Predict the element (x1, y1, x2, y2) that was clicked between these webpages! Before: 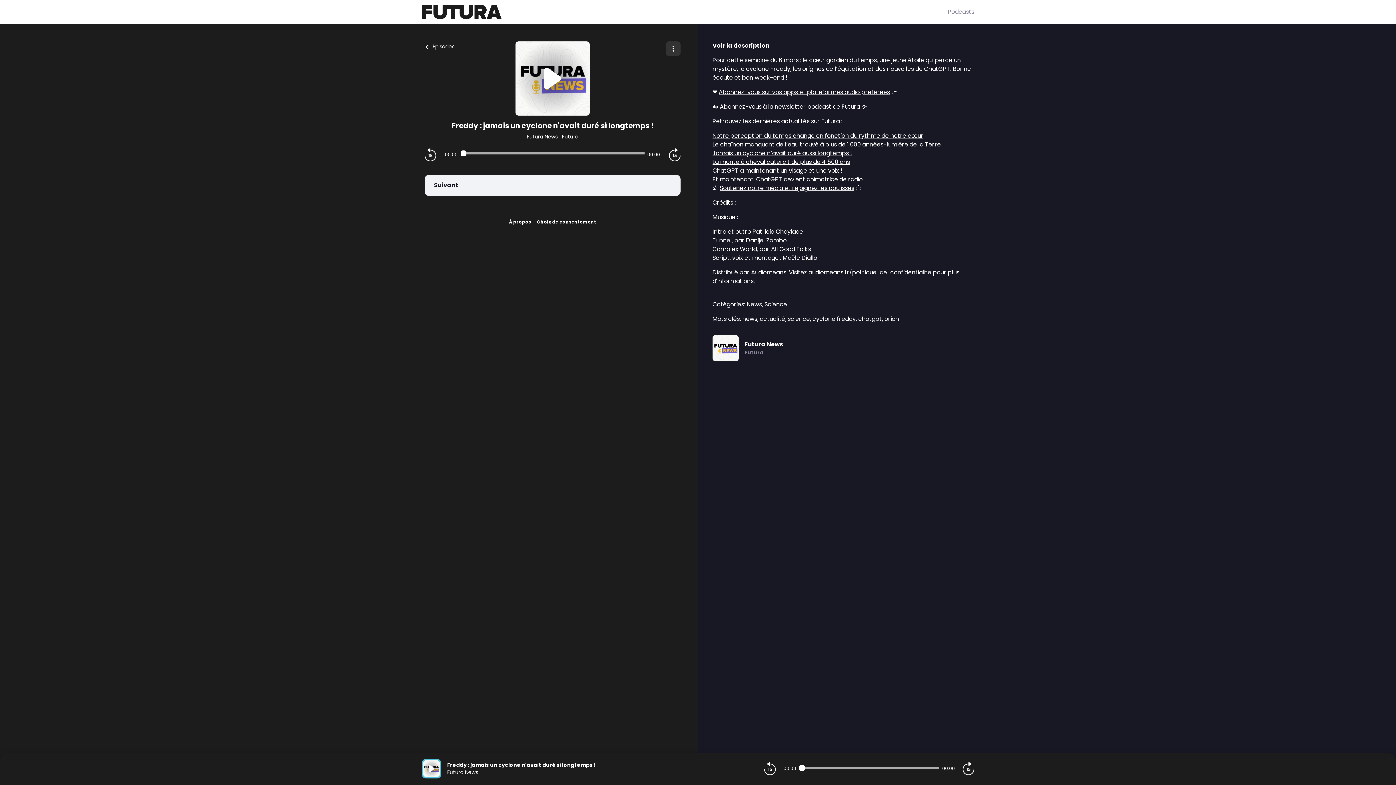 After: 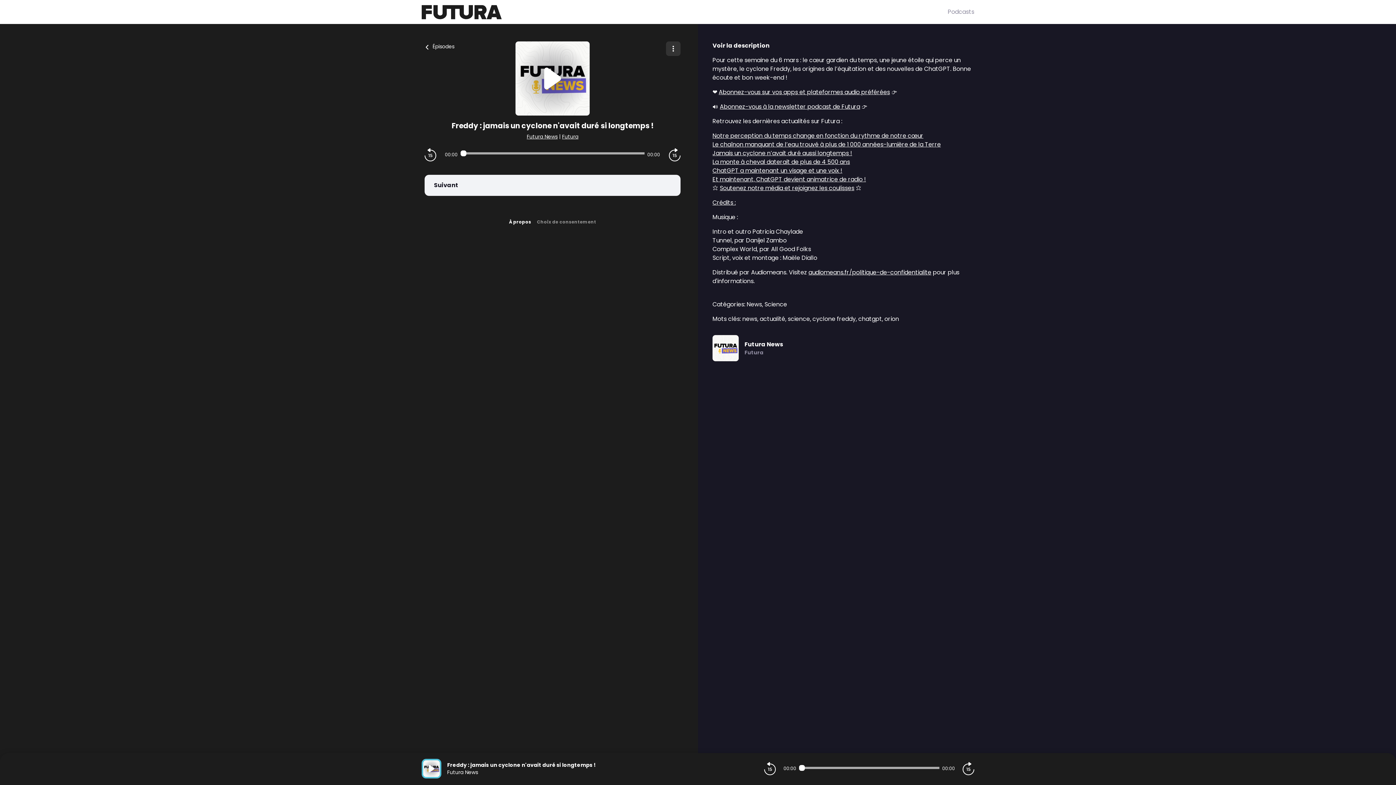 Action: label: Choix de consentement bbox: (537, 218, 596, 225)